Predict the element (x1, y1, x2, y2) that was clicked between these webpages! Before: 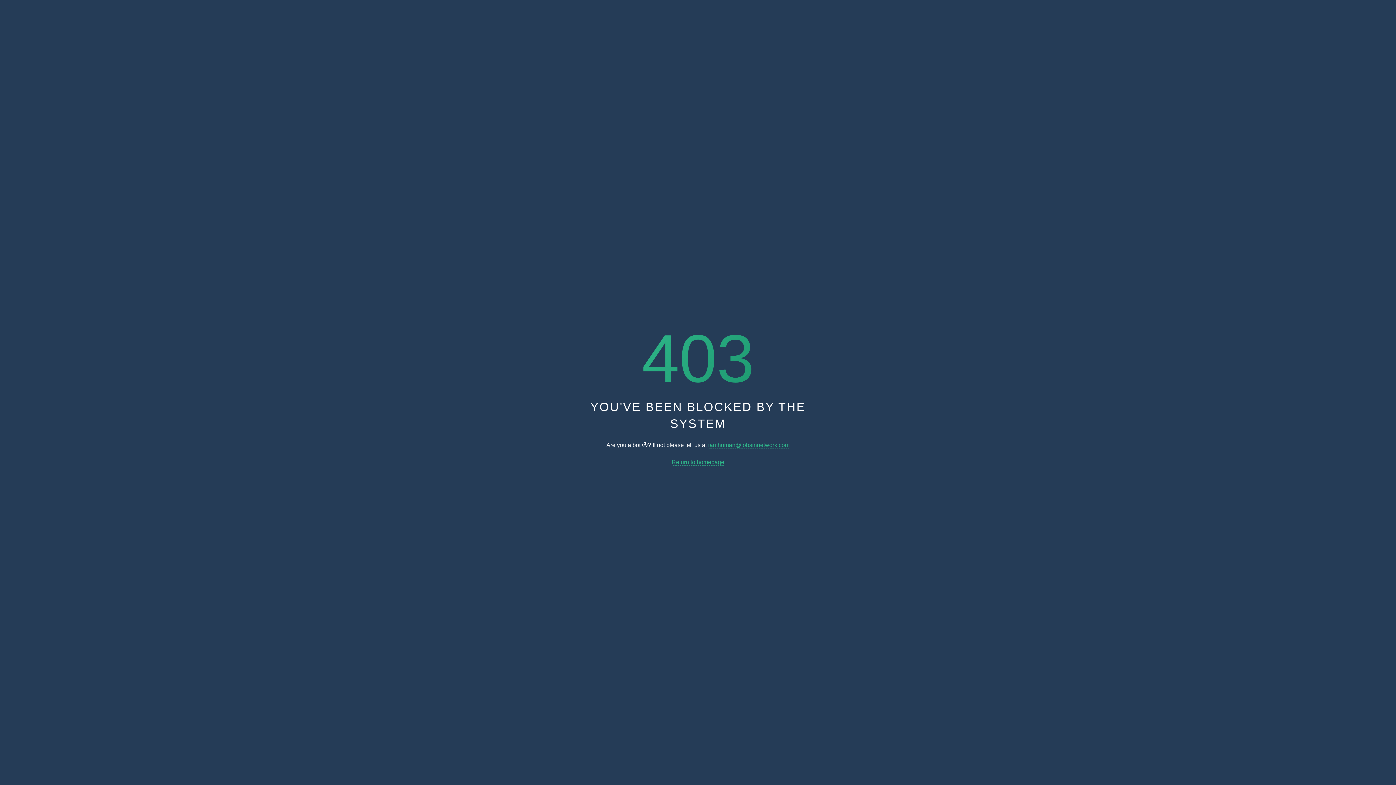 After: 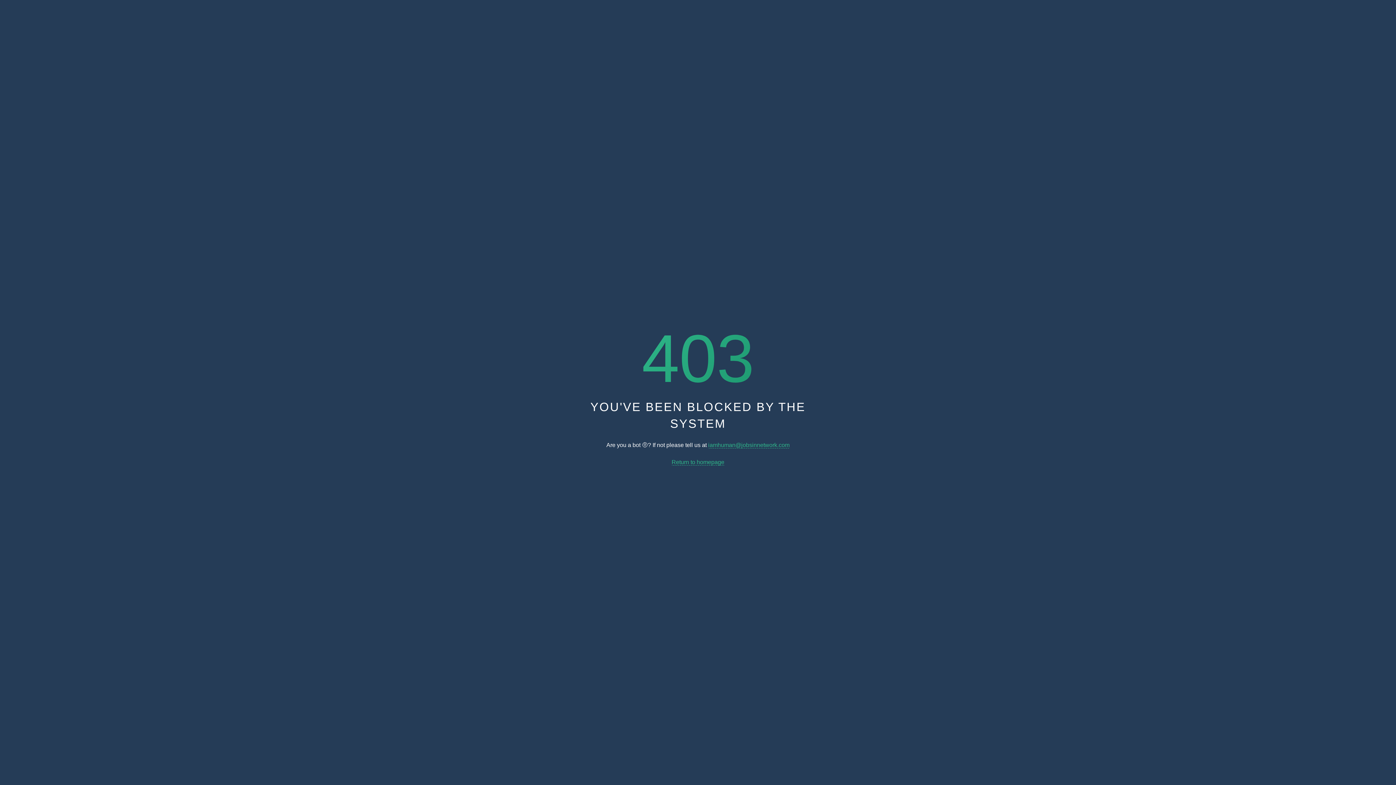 Action: bbox: (671, 459, 724, 465) label: Return to homepage